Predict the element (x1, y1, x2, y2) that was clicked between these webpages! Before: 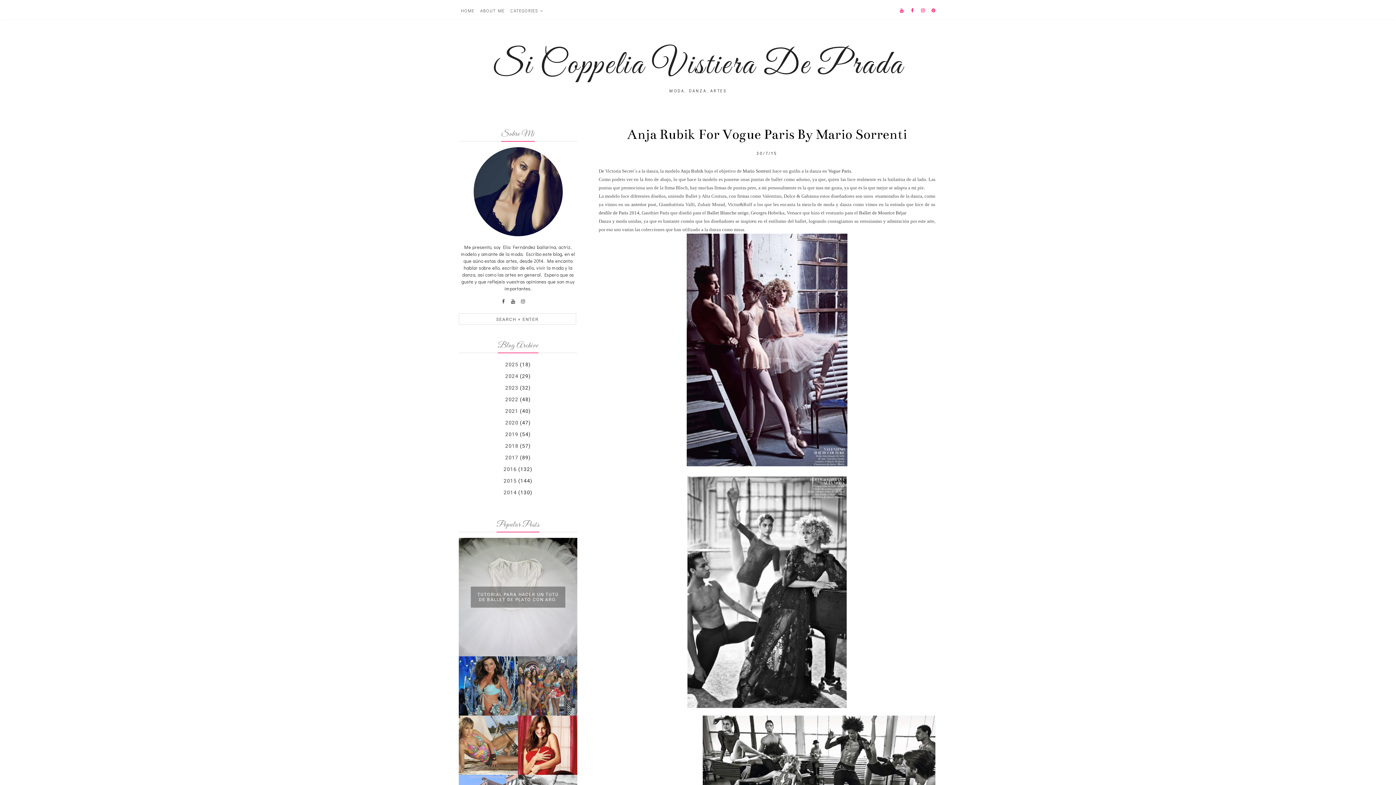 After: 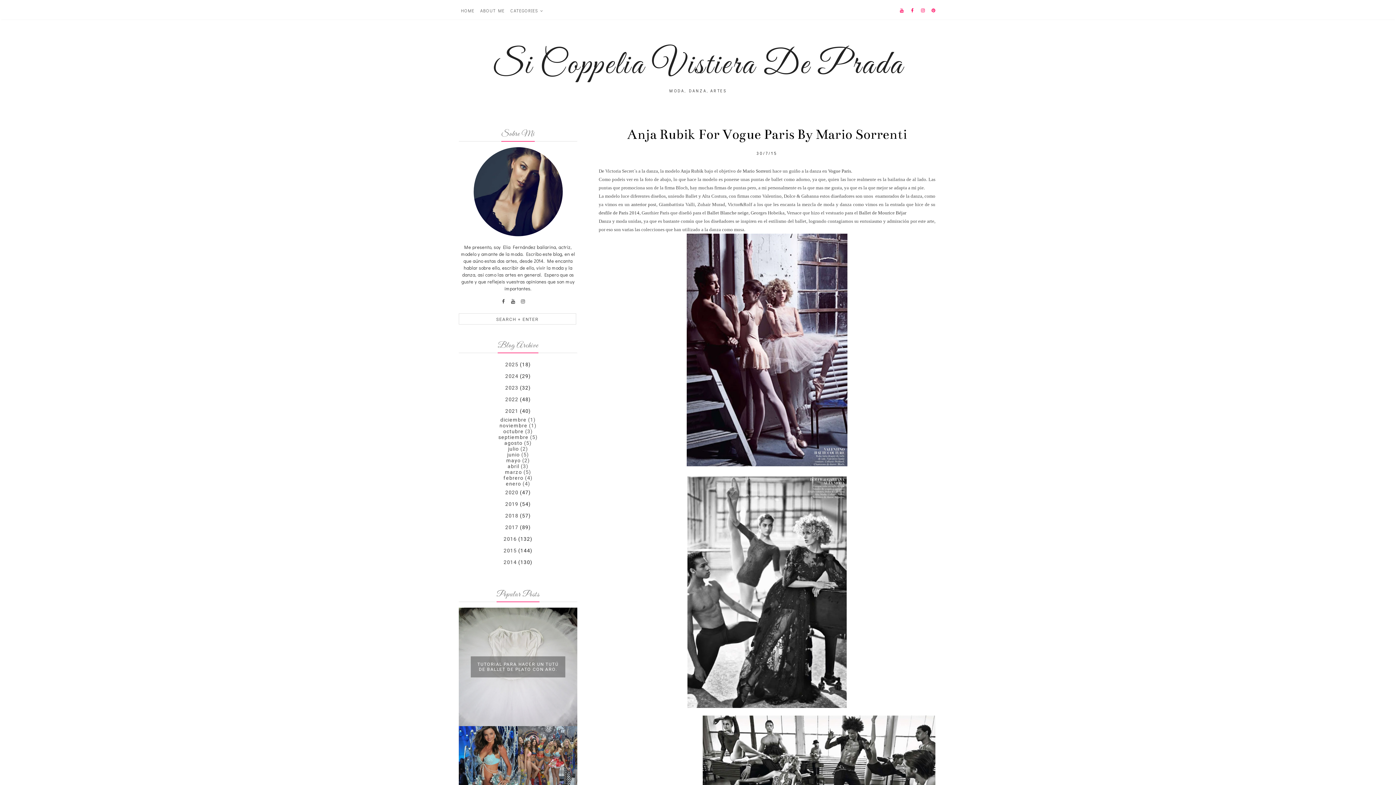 Action: bbox: (458, 405, 577, 413)